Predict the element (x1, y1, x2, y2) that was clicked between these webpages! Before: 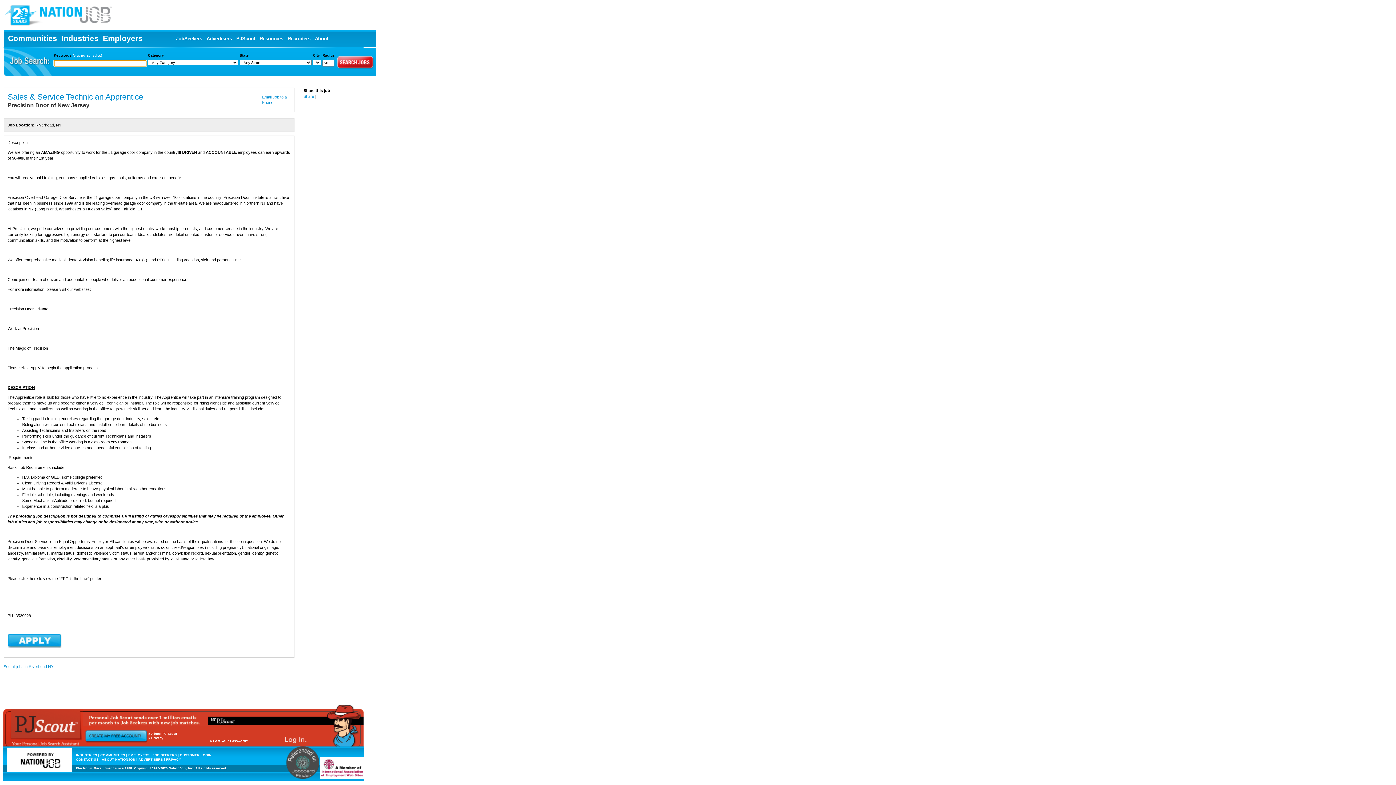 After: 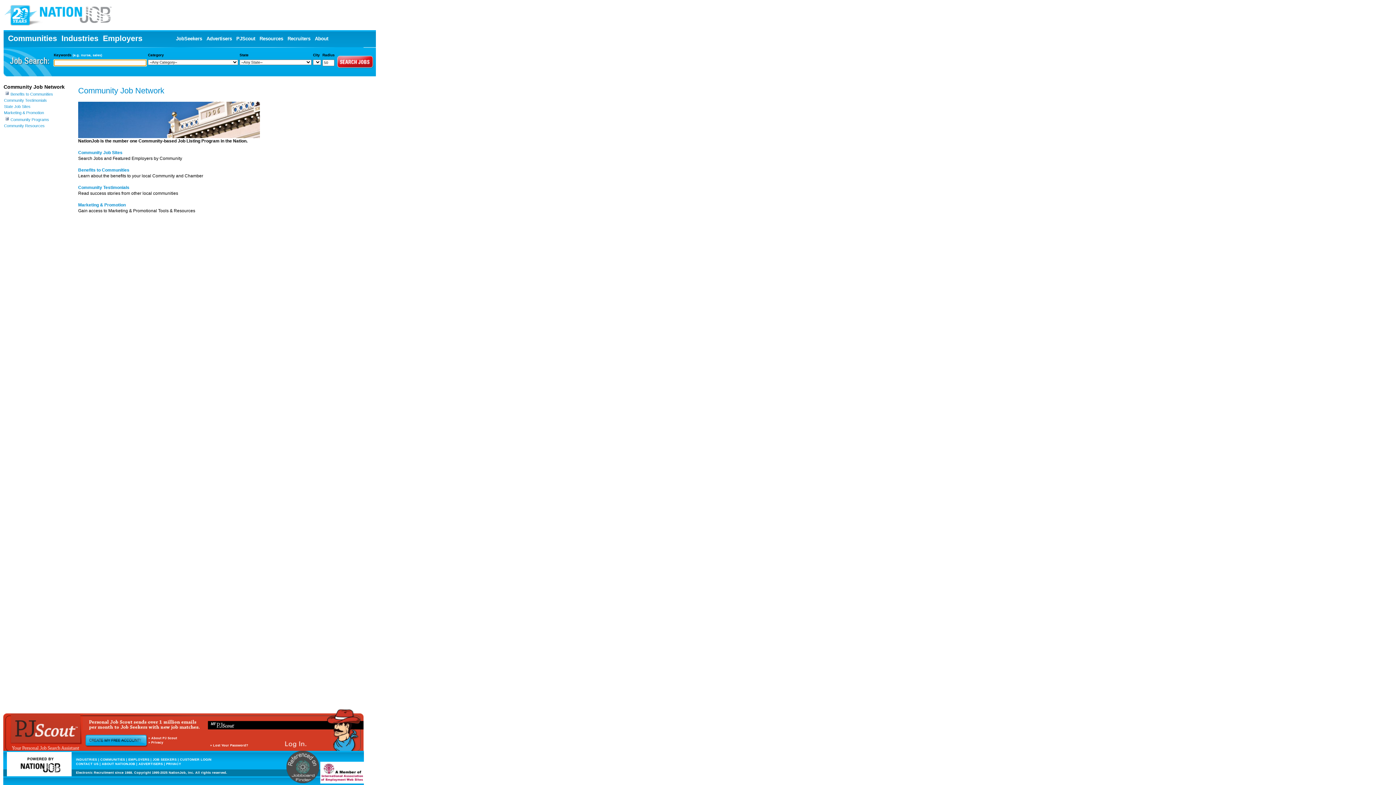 Action: label: COMMUNITIES bbox: (100, 753, 125, 757)